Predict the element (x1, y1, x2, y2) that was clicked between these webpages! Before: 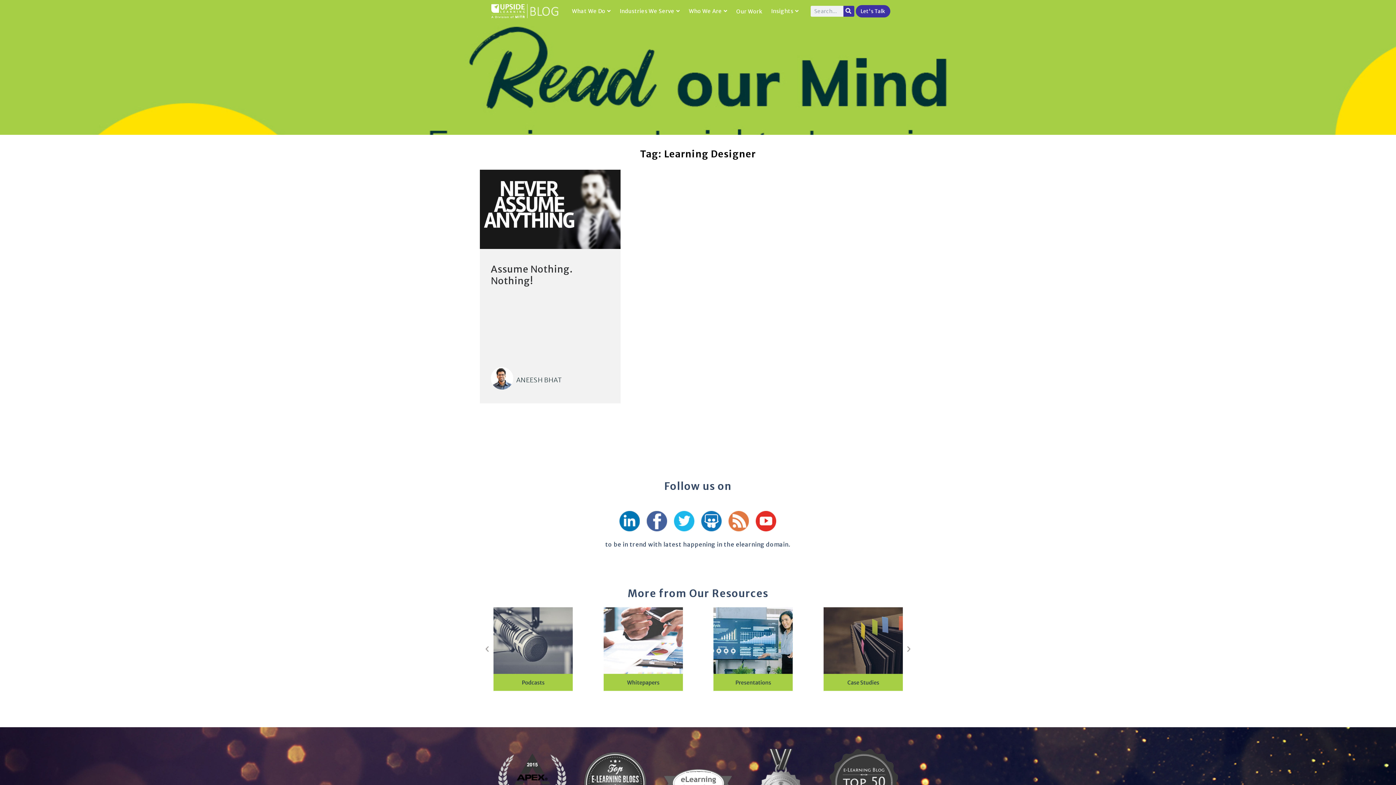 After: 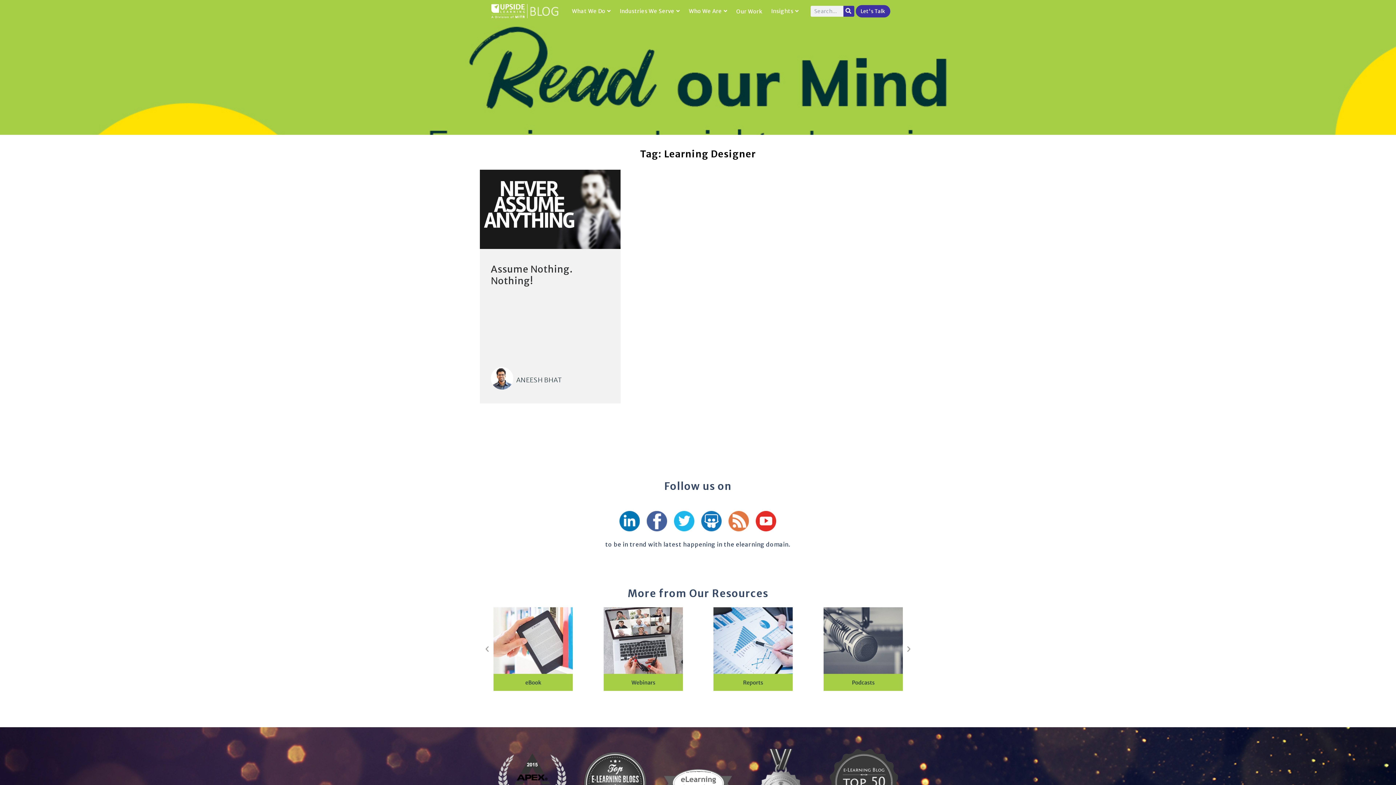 Action: bbox: (647, 511, 667, 531)